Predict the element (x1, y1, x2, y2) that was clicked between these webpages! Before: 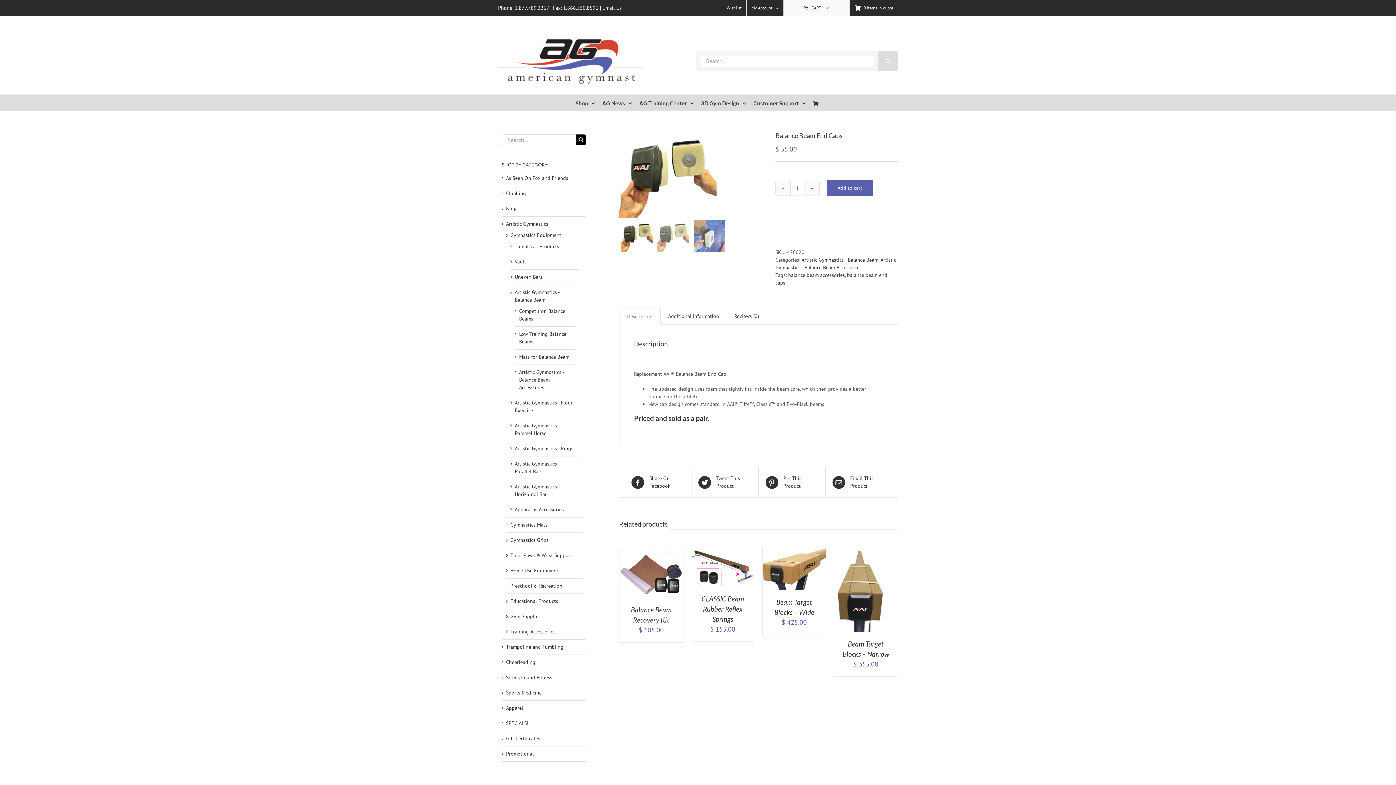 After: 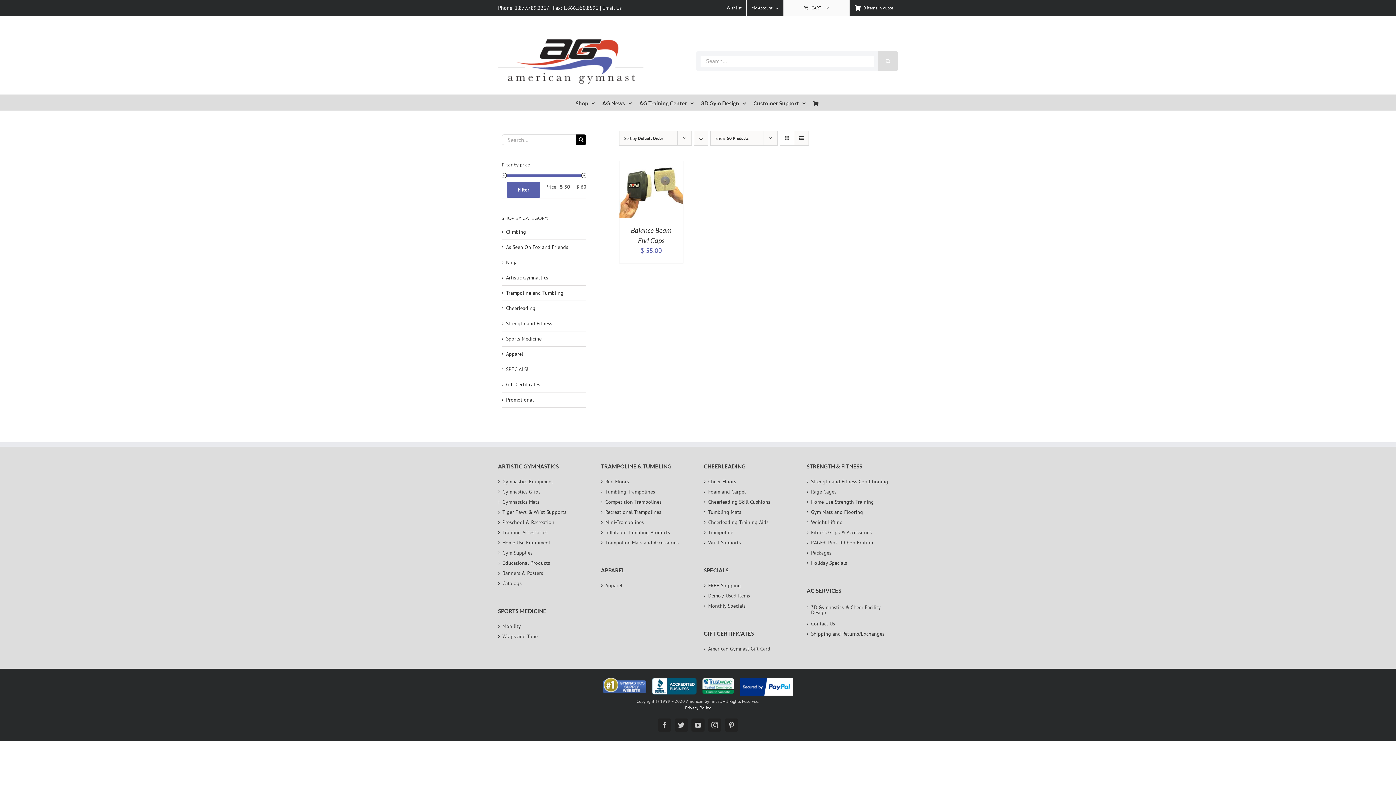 Action: label: balance beam accessories bbox: (788, 272, 845, 278)